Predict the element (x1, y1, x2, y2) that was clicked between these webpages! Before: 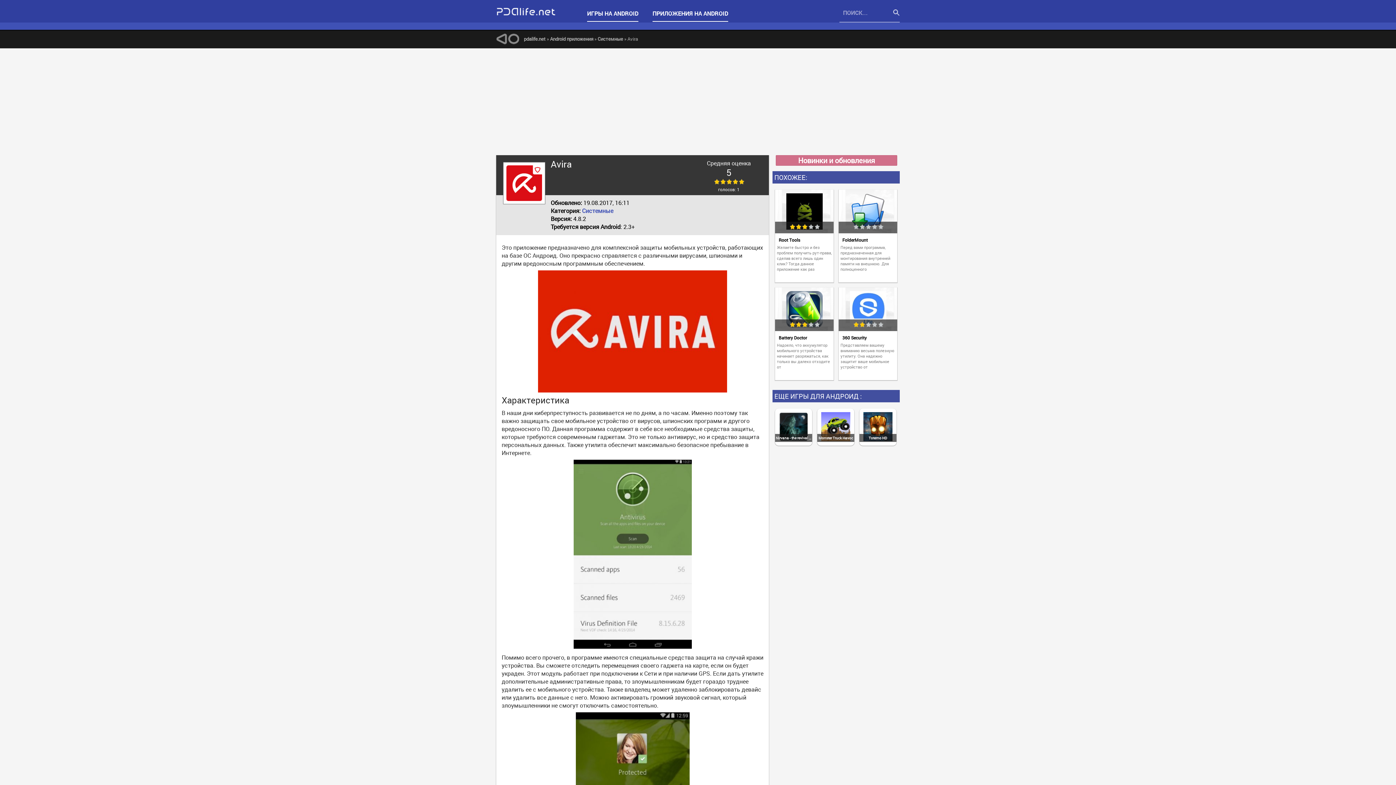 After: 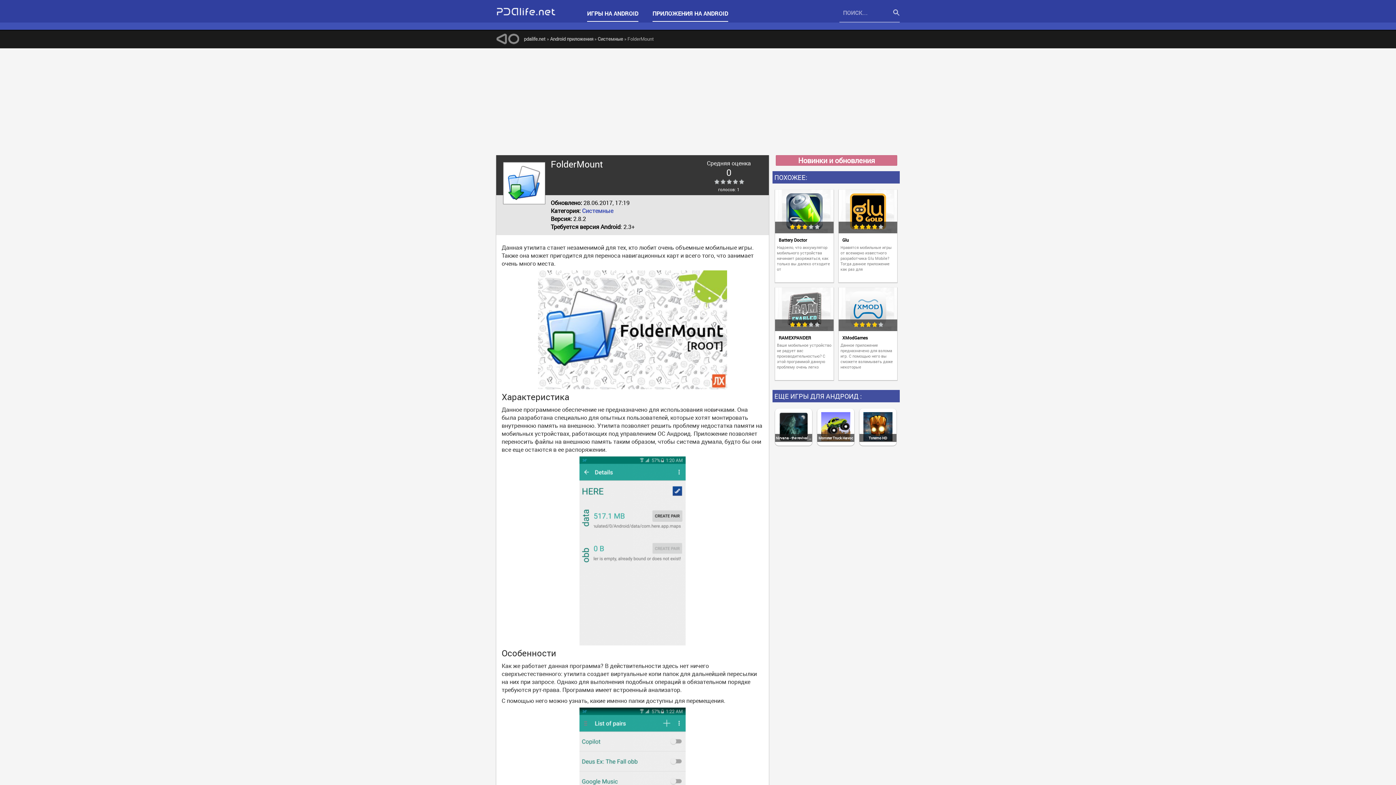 Action: bbox: (842, 237, 893, 243) label: FolderMount